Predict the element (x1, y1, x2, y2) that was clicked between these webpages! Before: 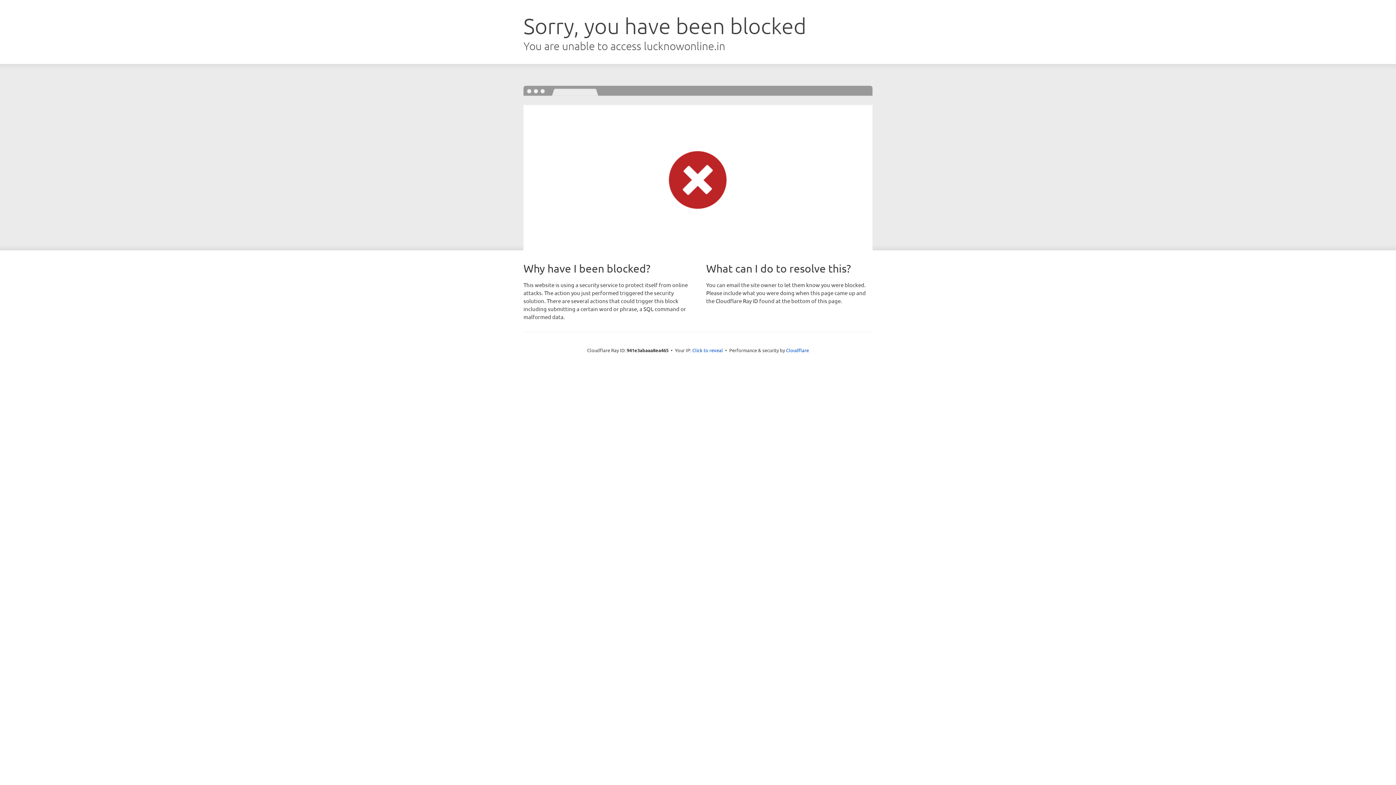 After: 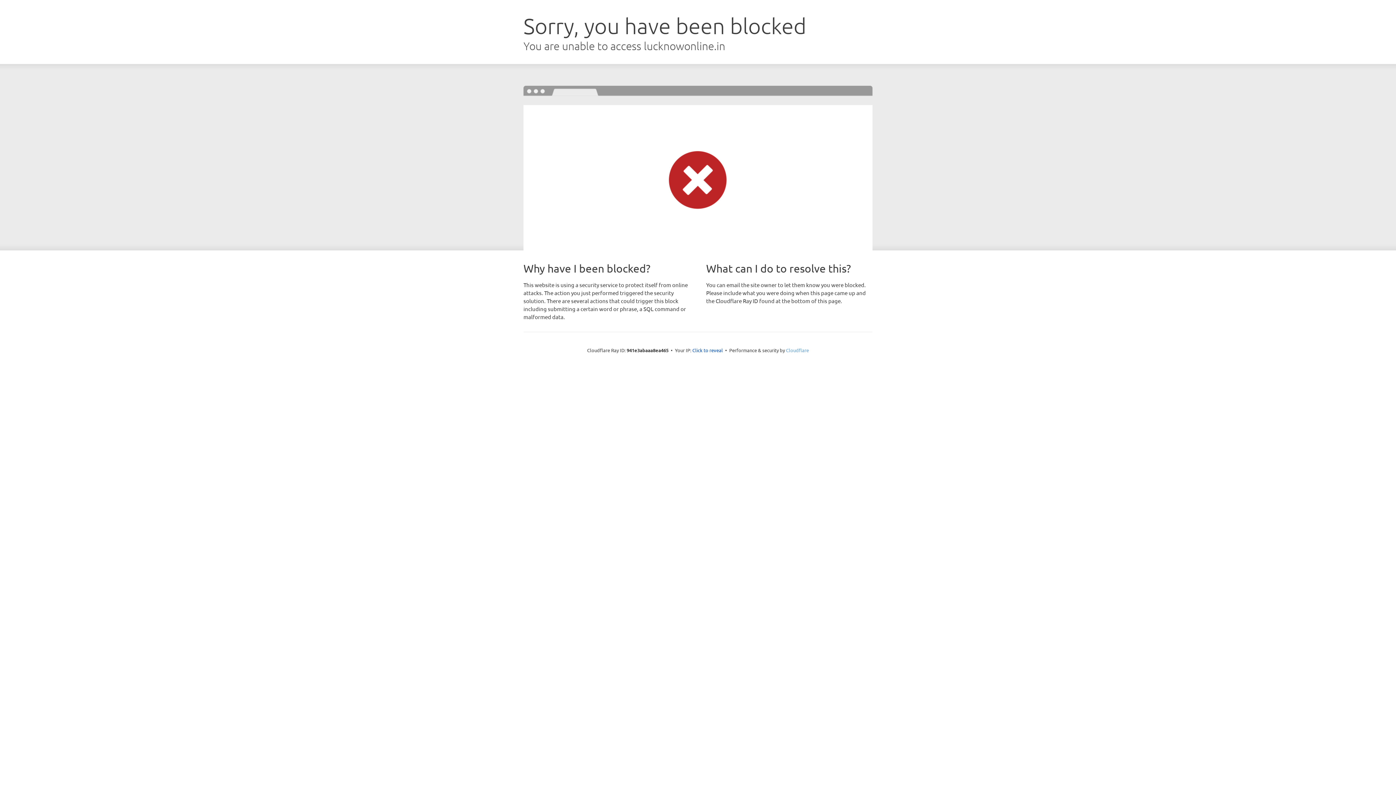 Action: bbox: (786, 347, 809, 353) label: Cloudflare